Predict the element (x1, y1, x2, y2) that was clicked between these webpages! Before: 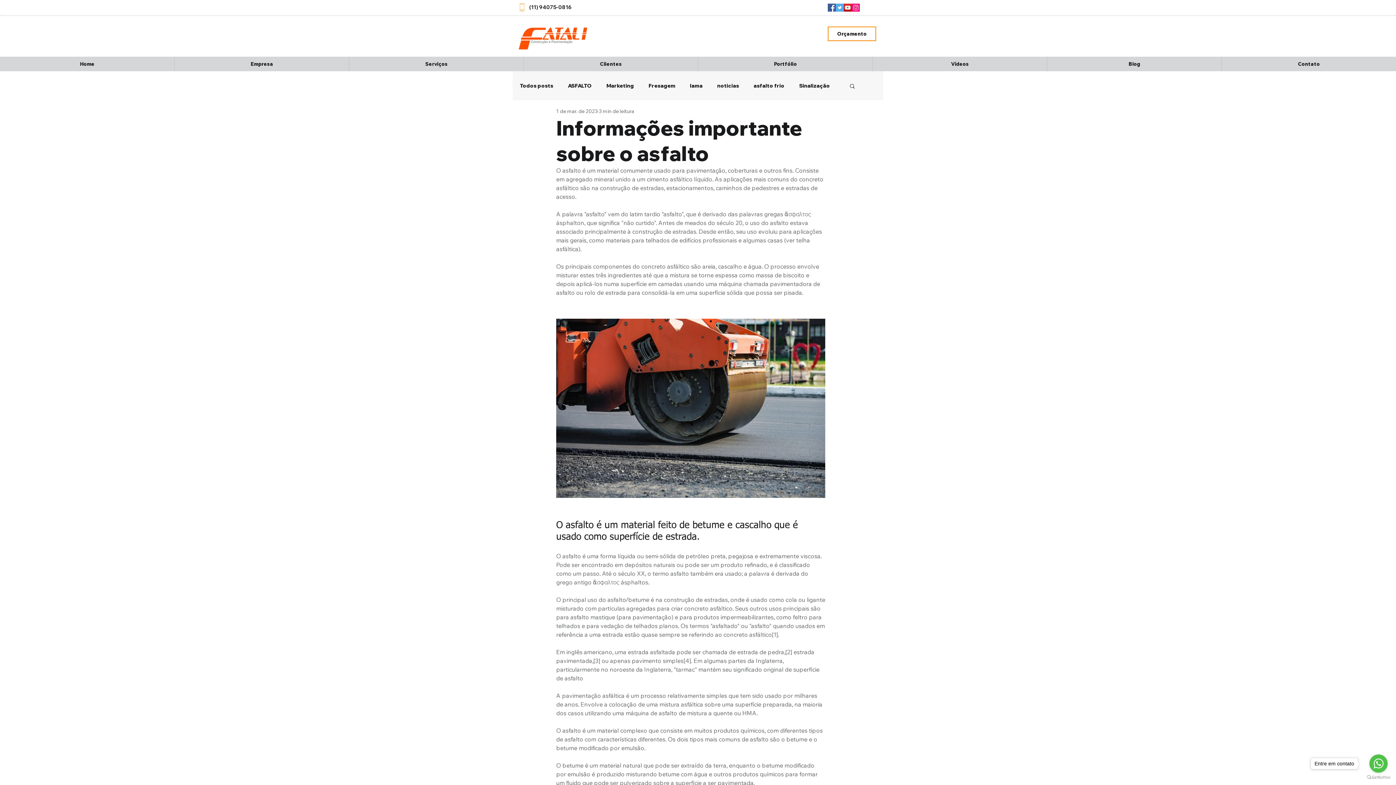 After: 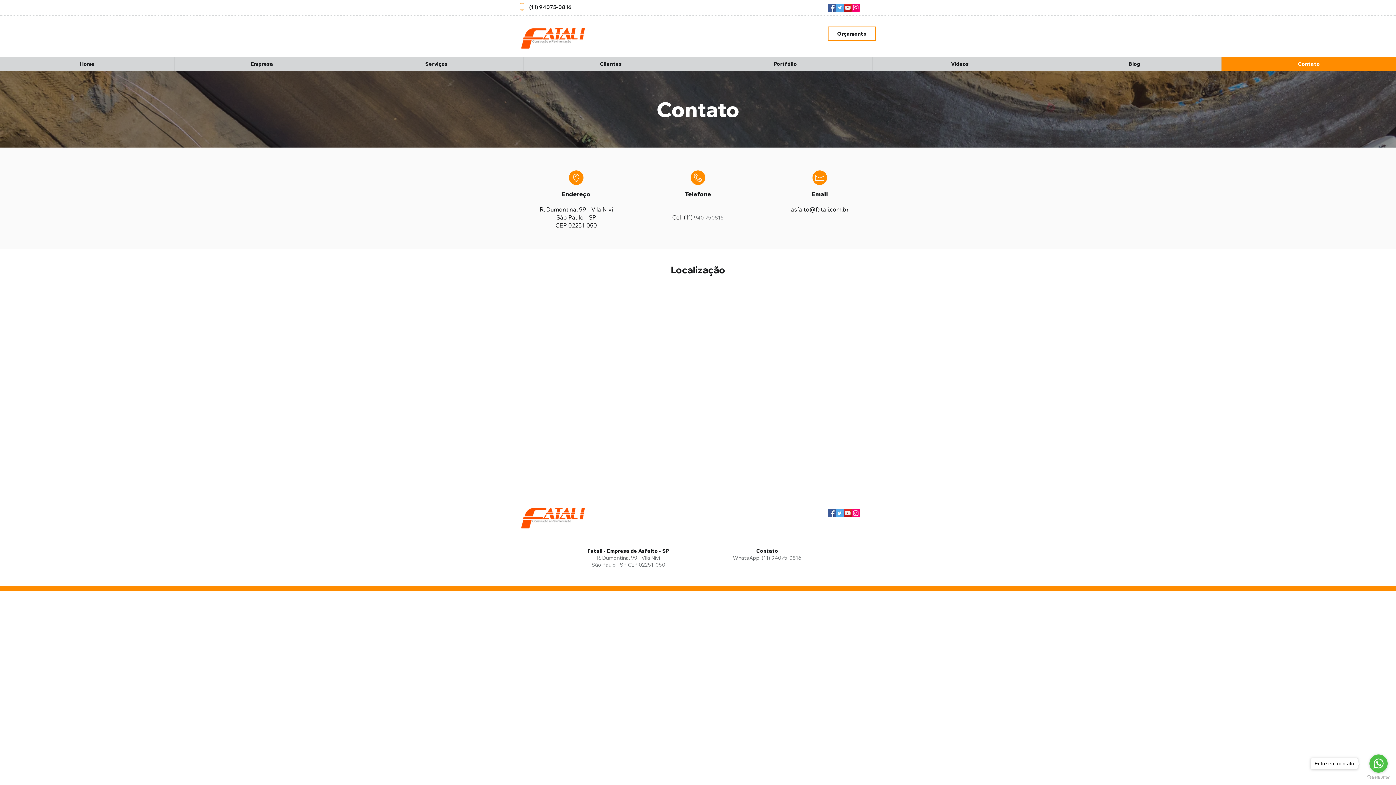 Action: label: Contato bbox: (1221, 56, 1396, 71)